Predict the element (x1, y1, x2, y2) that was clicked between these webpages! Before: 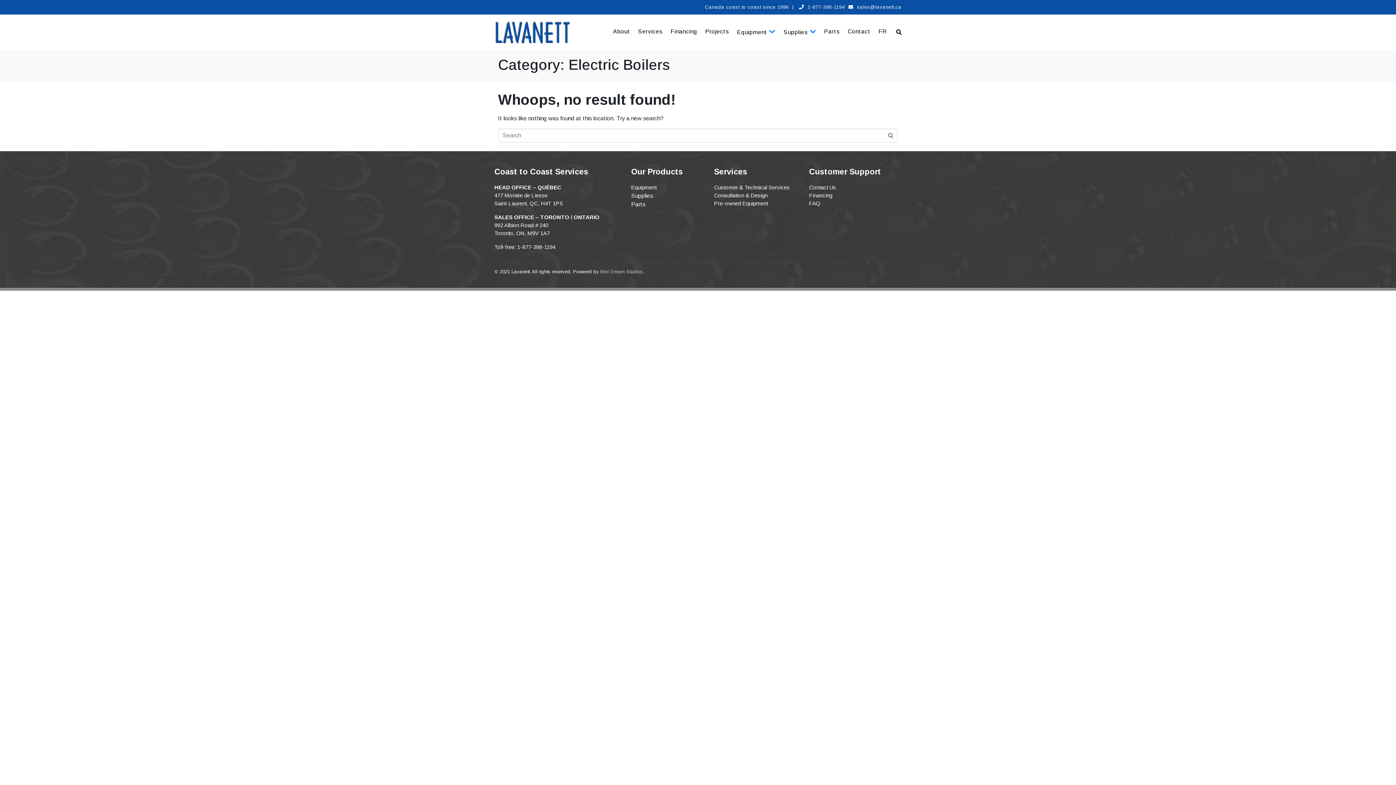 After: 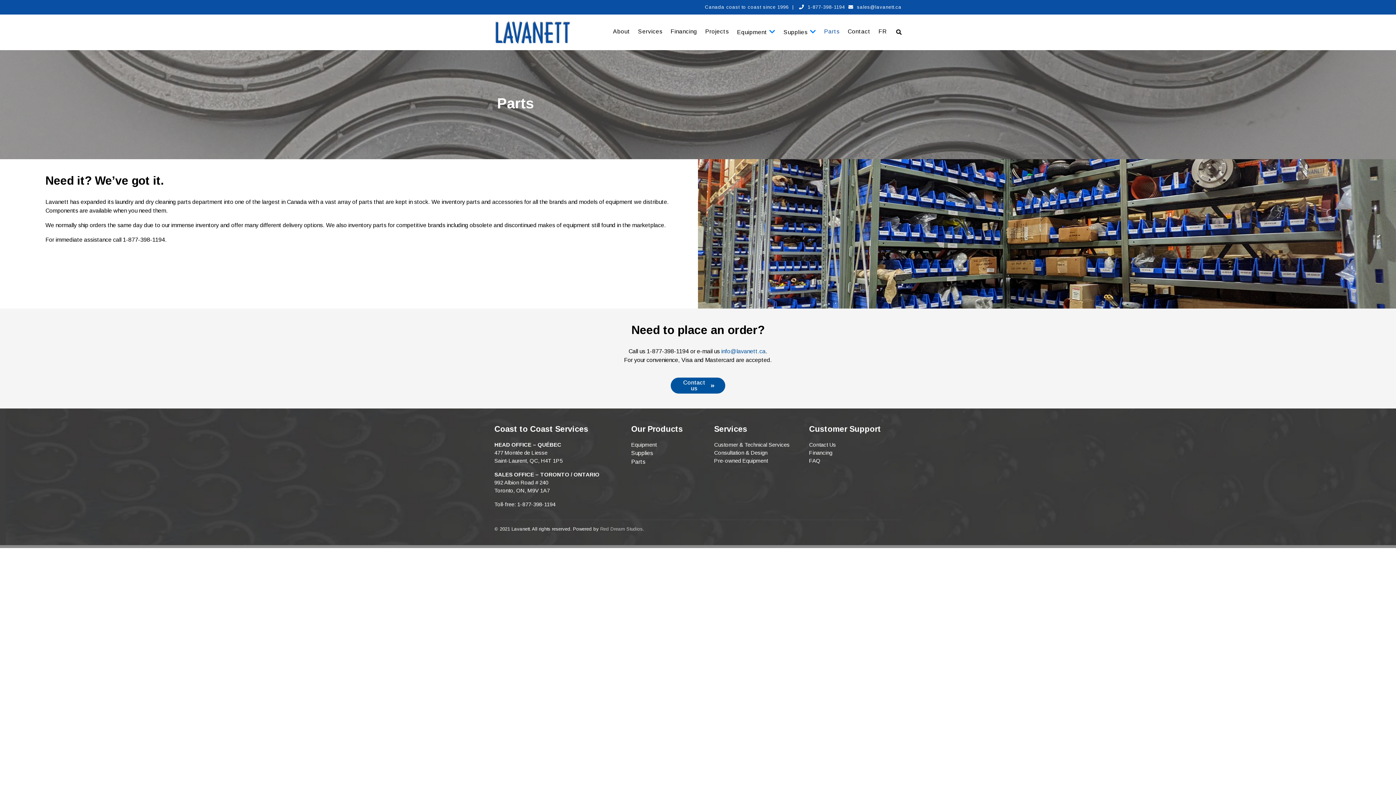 Action: label: Parts bbox: (631, 201, 645, 207)